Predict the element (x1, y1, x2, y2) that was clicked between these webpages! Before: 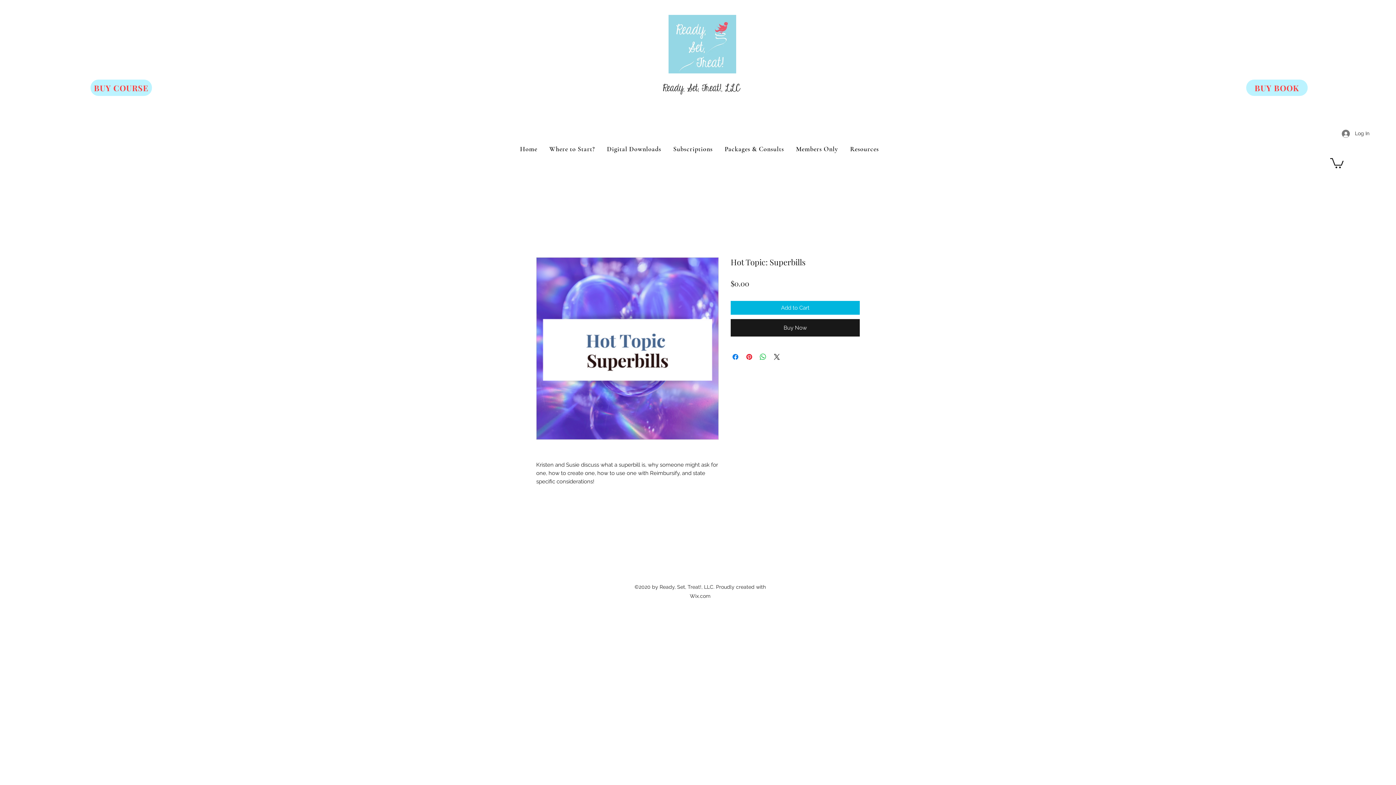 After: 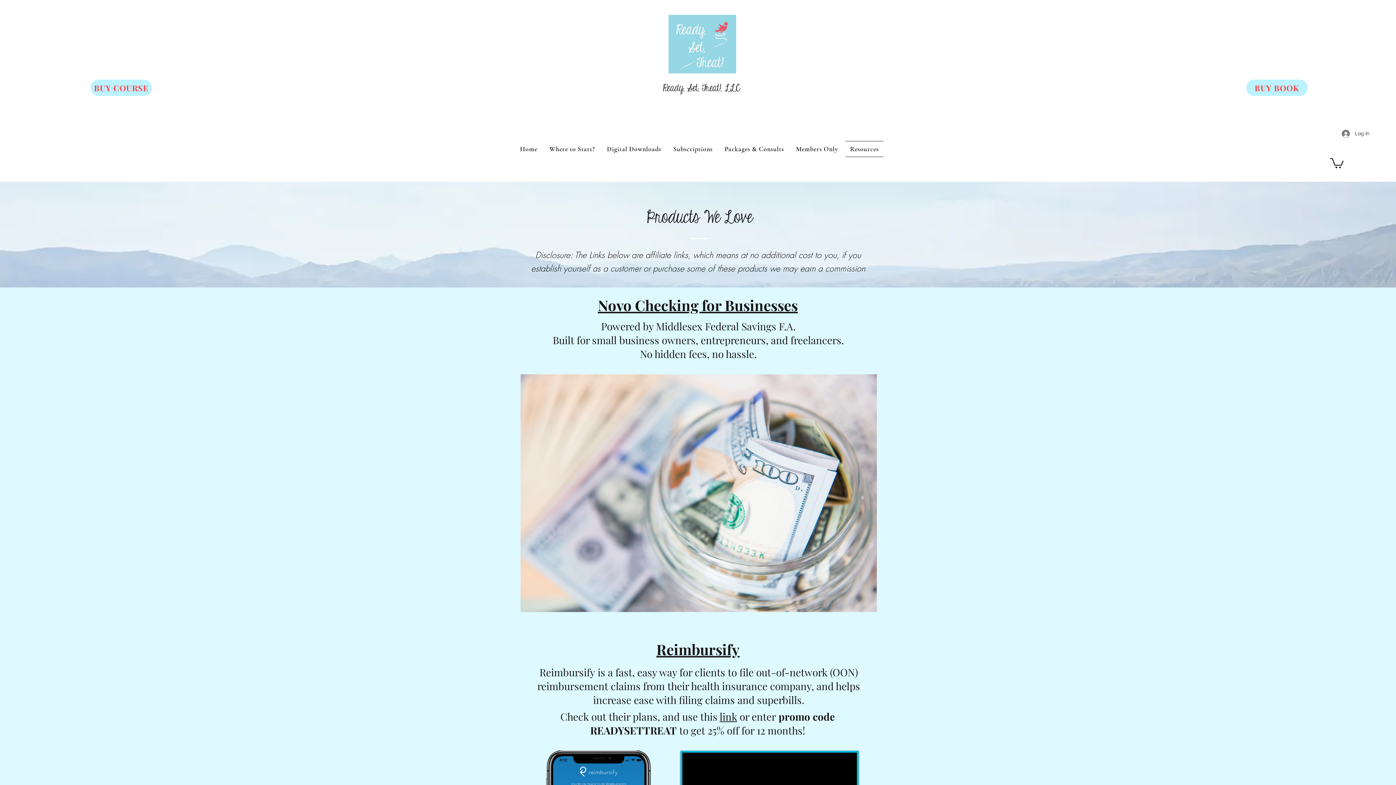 Action: bbox: (845, 141, 883, 157) label: Resources